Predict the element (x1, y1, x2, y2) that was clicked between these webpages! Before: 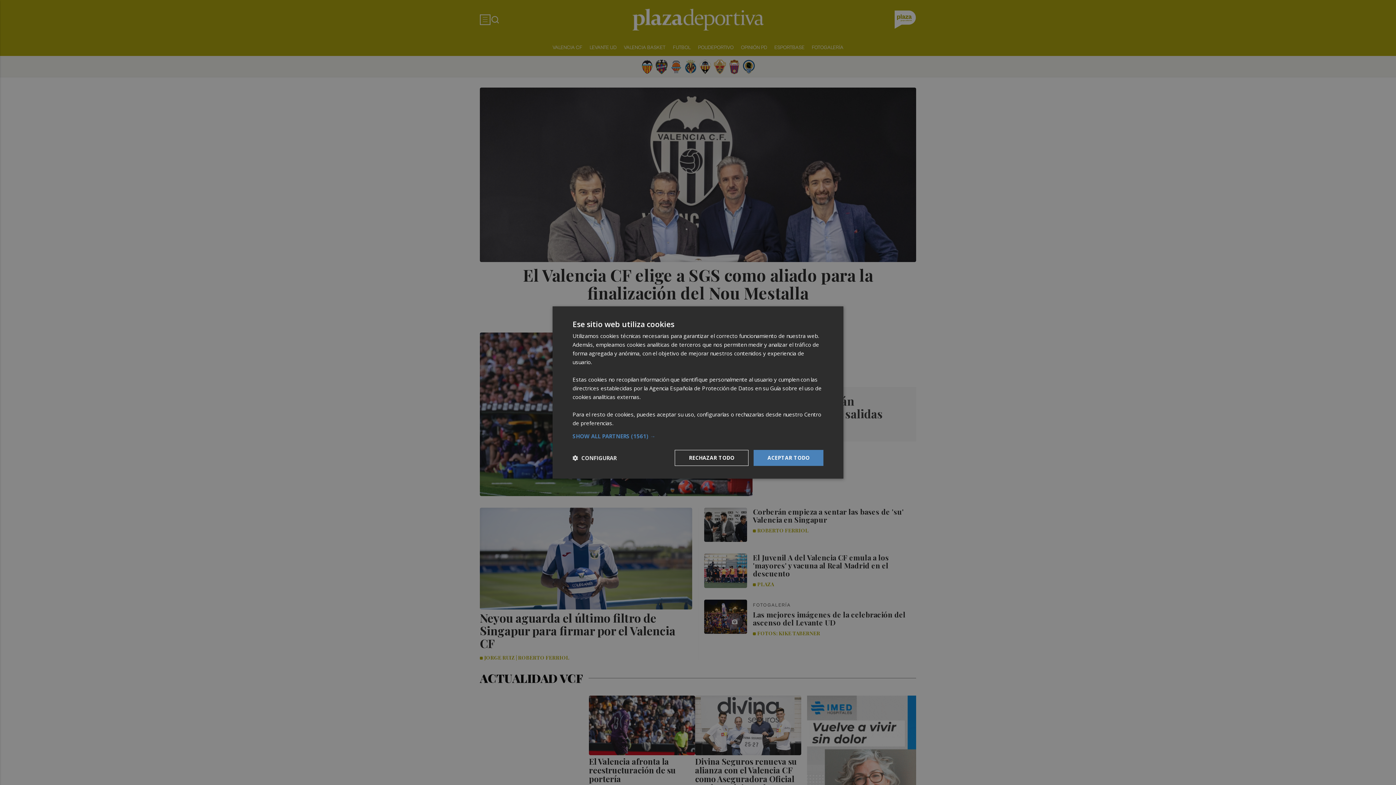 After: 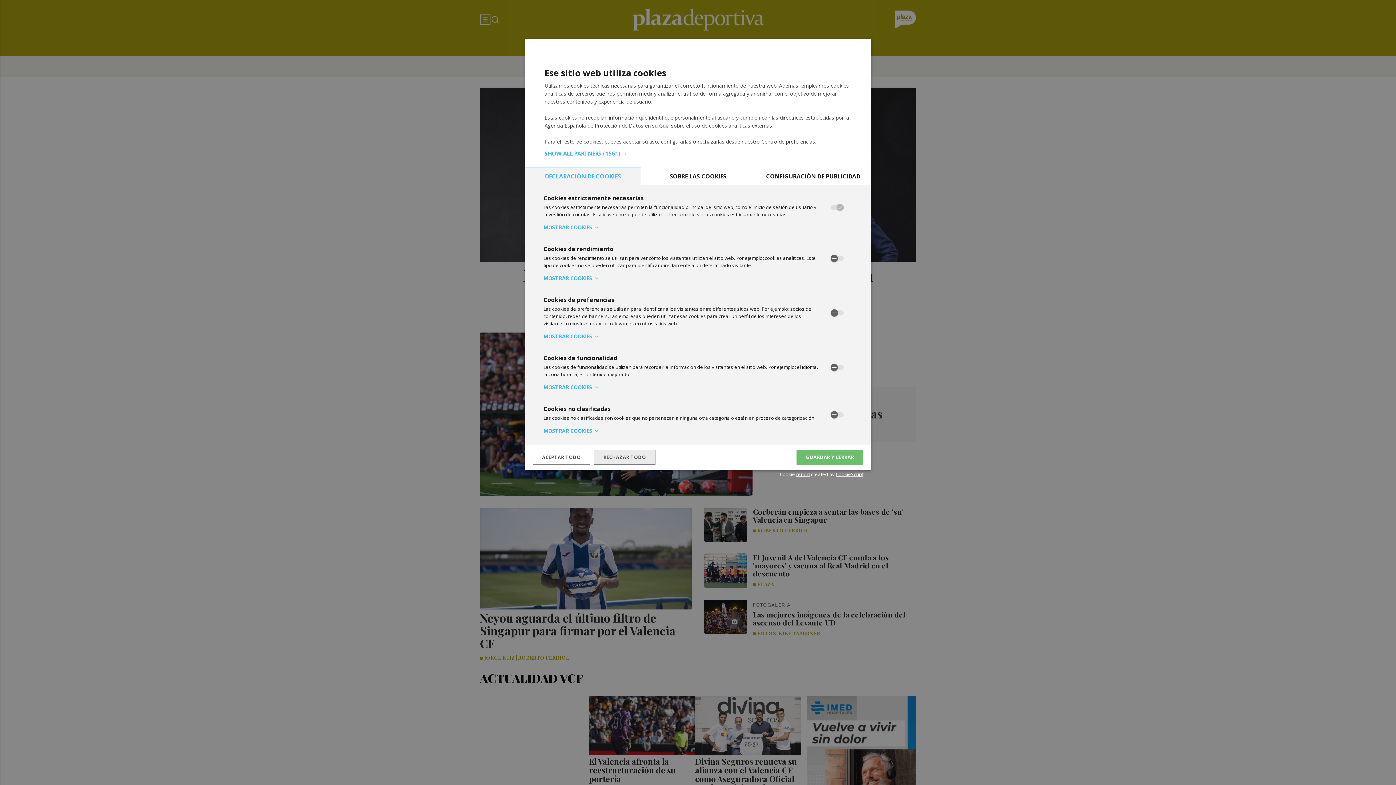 Action: label:  CONFIGURAR bbox: (572, 454, 616, 461)